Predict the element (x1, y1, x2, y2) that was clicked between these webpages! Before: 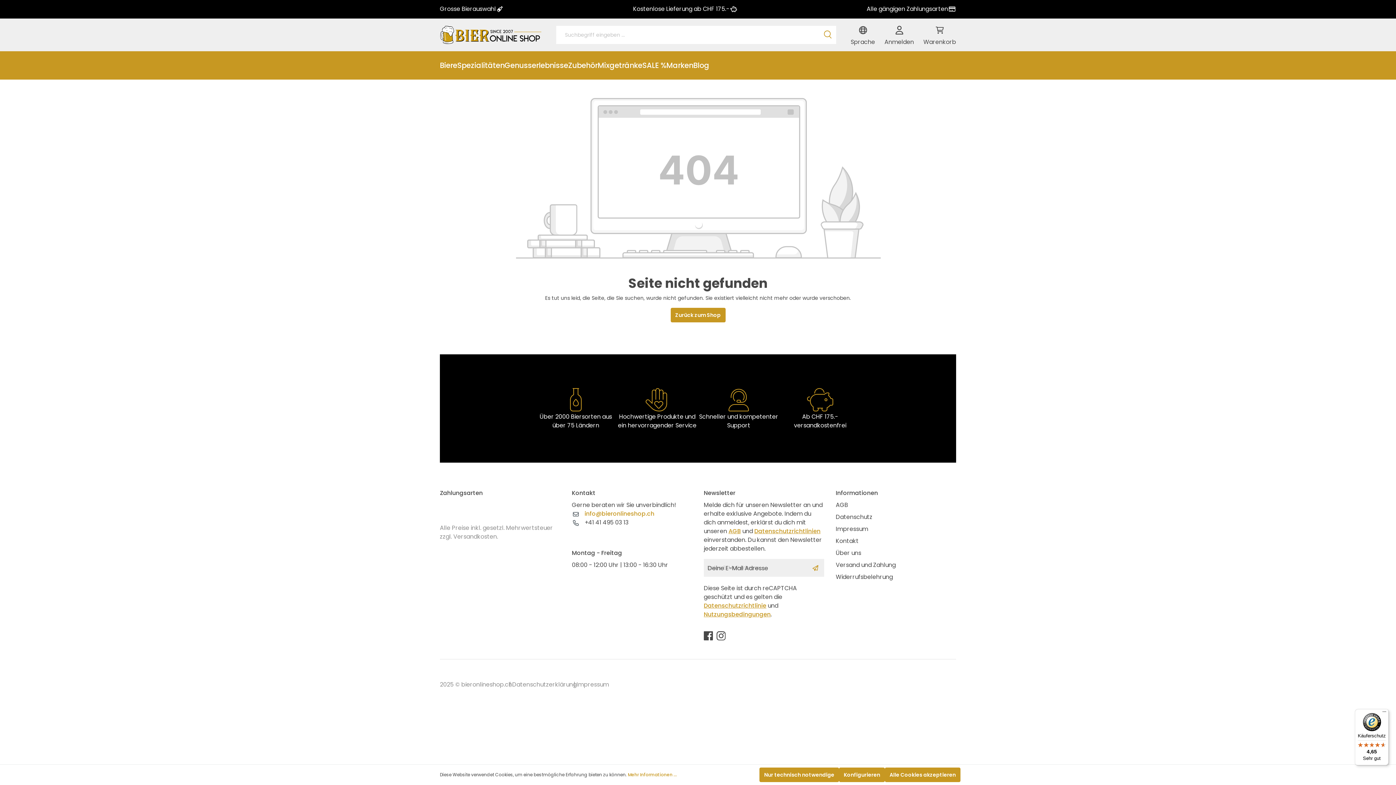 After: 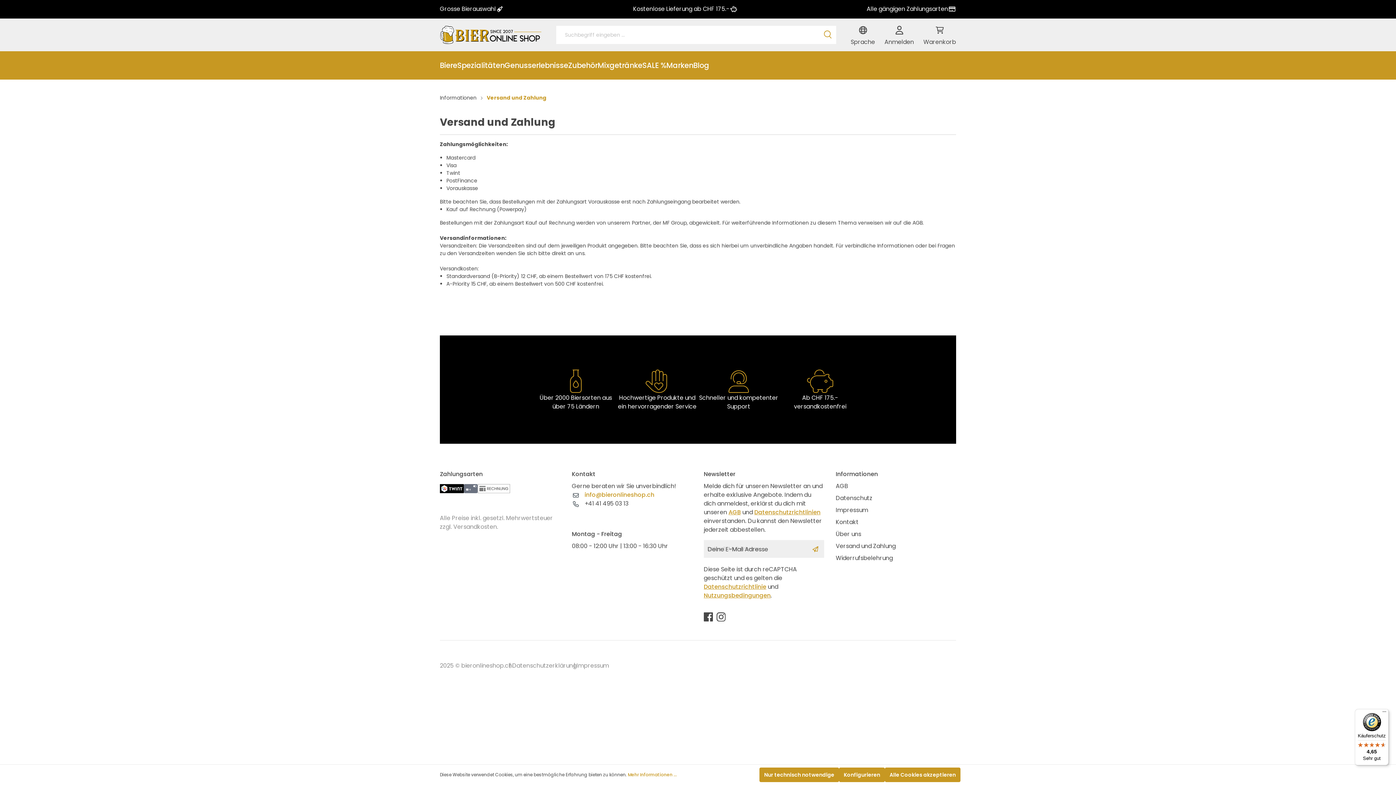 Action: bbox: (836, 561, 896, 569) label: Versand und Zahlung